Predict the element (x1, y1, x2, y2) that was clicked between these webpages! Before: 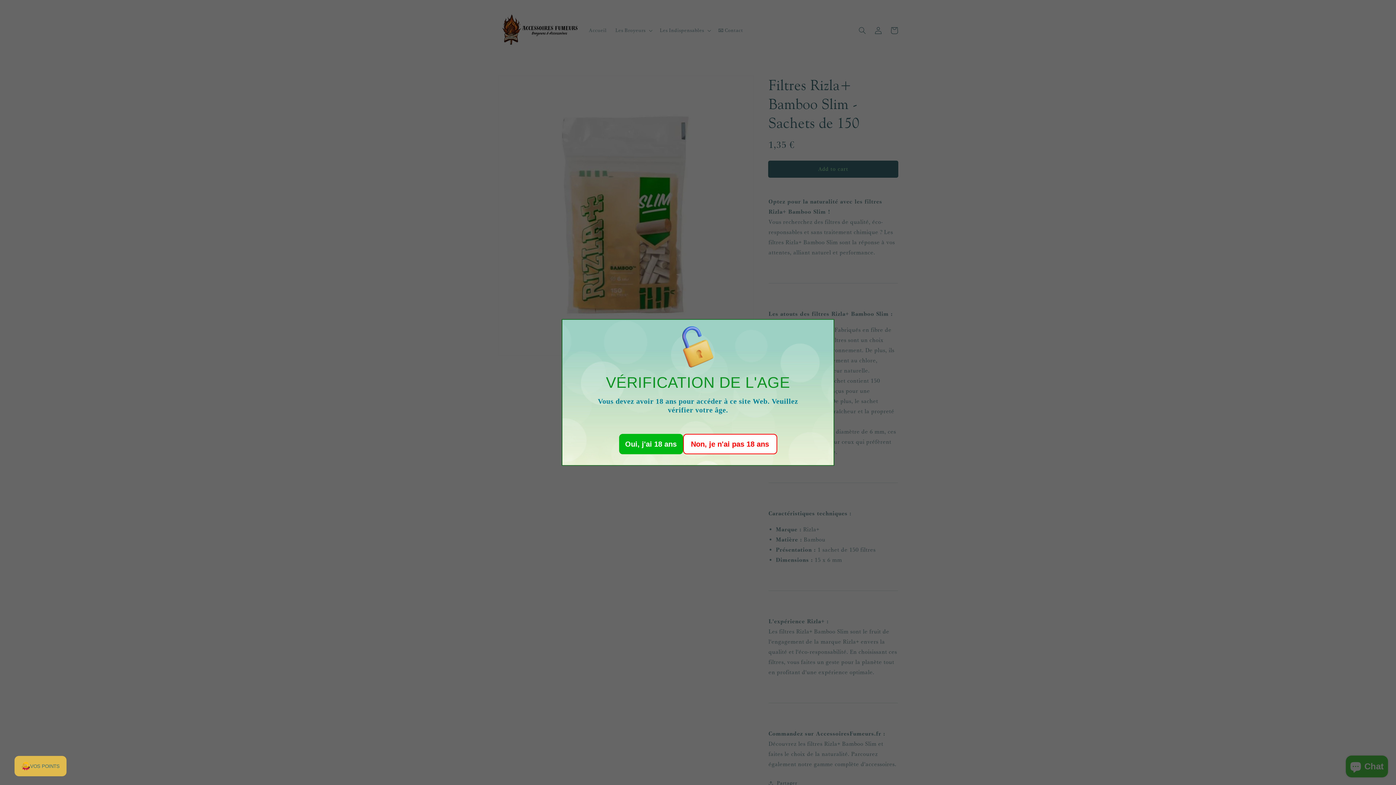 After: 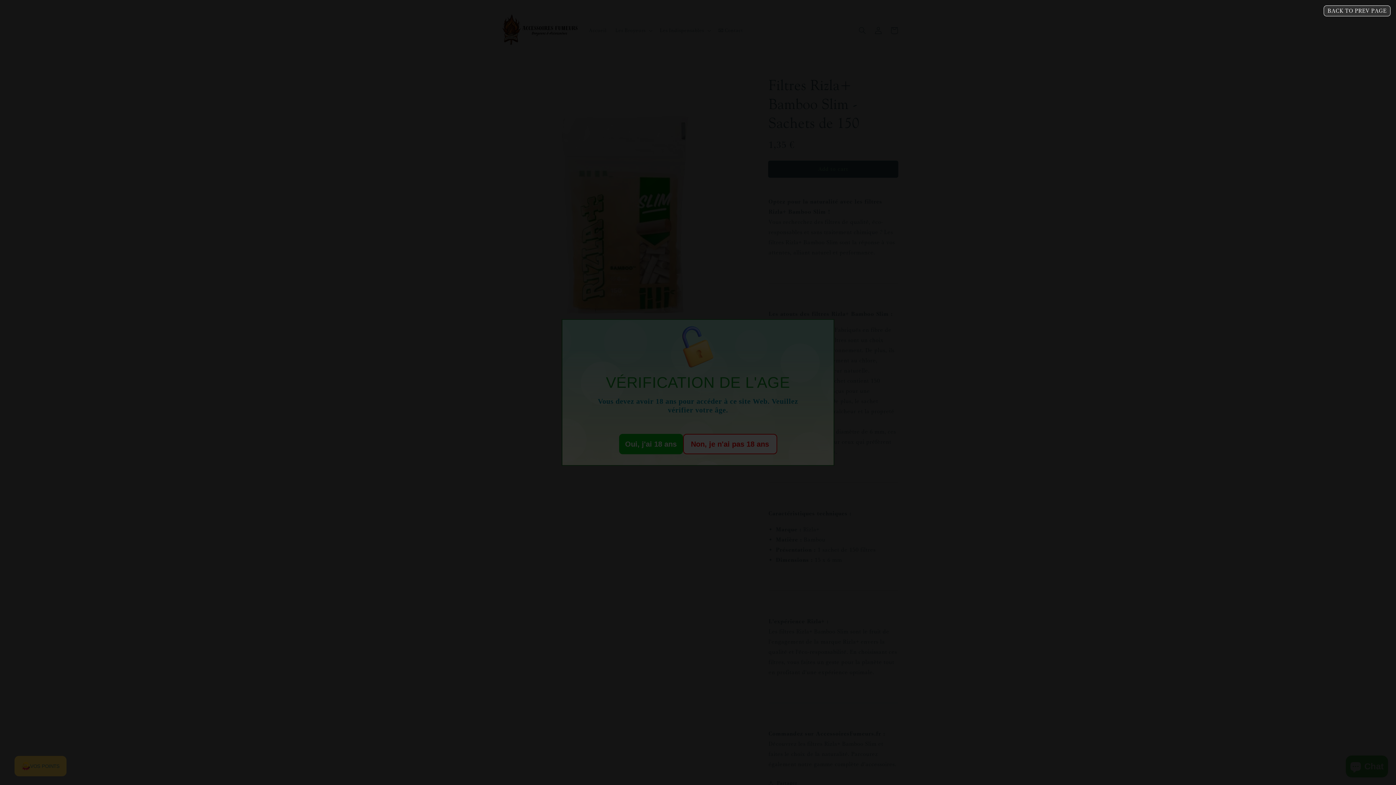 Action: bbox: (683, 434, 777, 454) label: Non, je n'ai pas 18 ans